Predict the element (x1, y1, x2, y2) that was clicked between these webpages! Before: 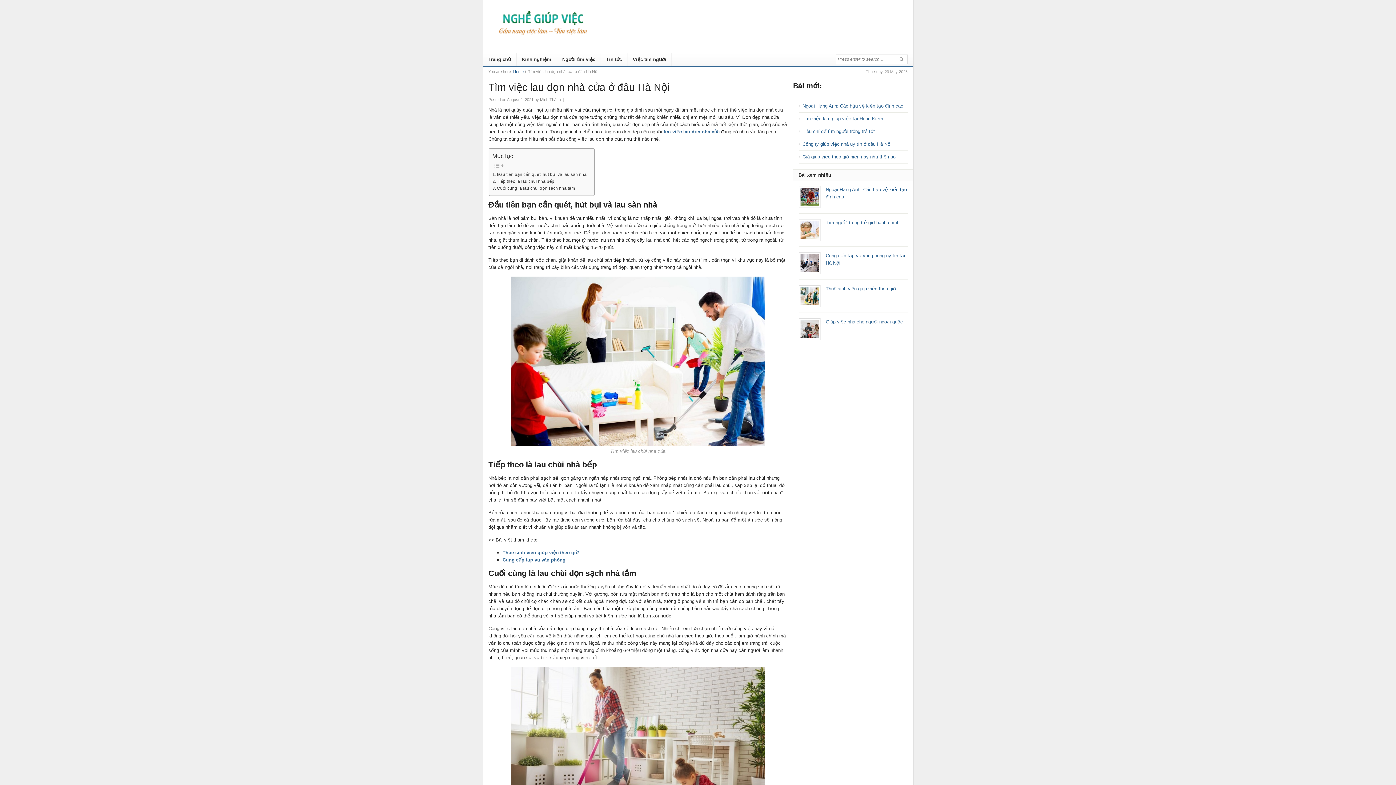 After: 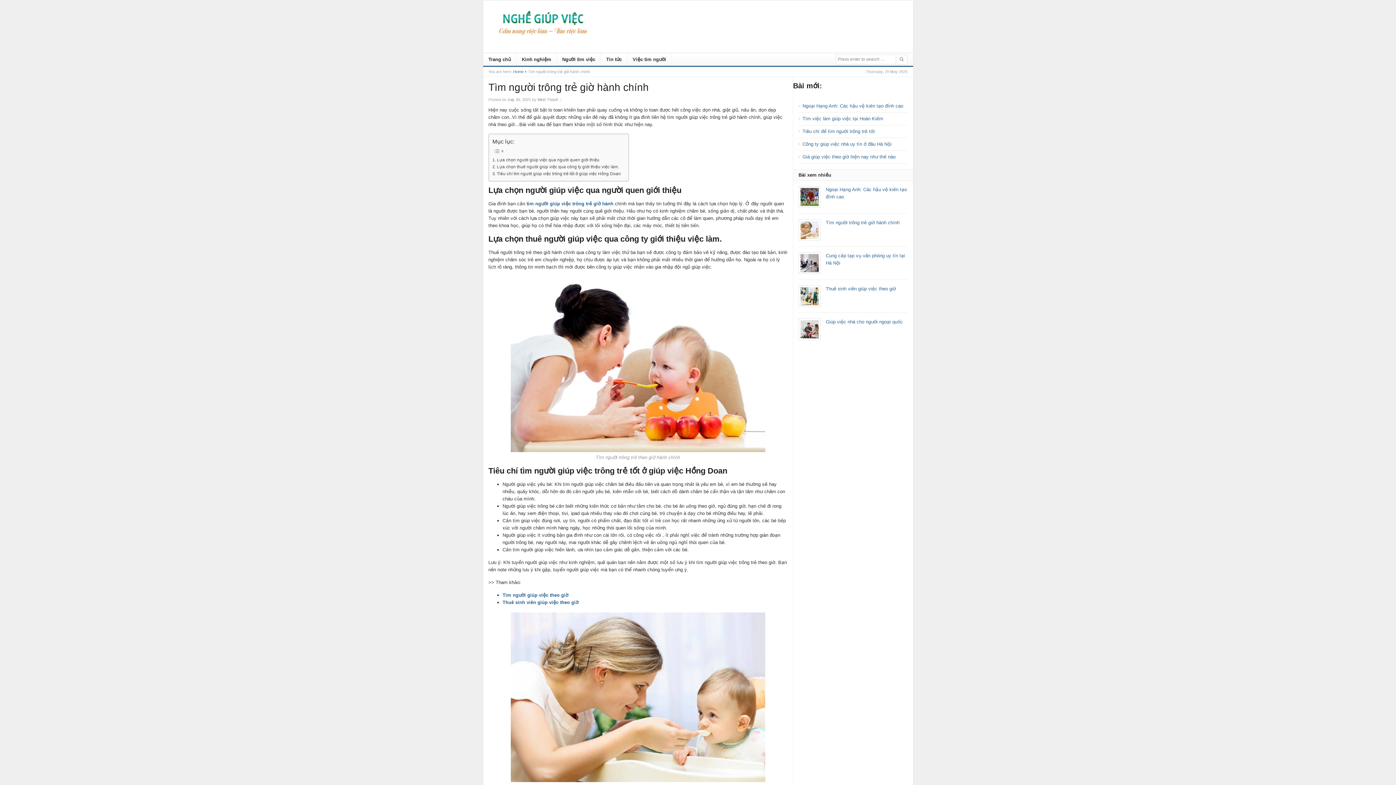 Action: label: Tìm người trông trẻ giờ hành chính bbox: (826, 220, 899, 225)